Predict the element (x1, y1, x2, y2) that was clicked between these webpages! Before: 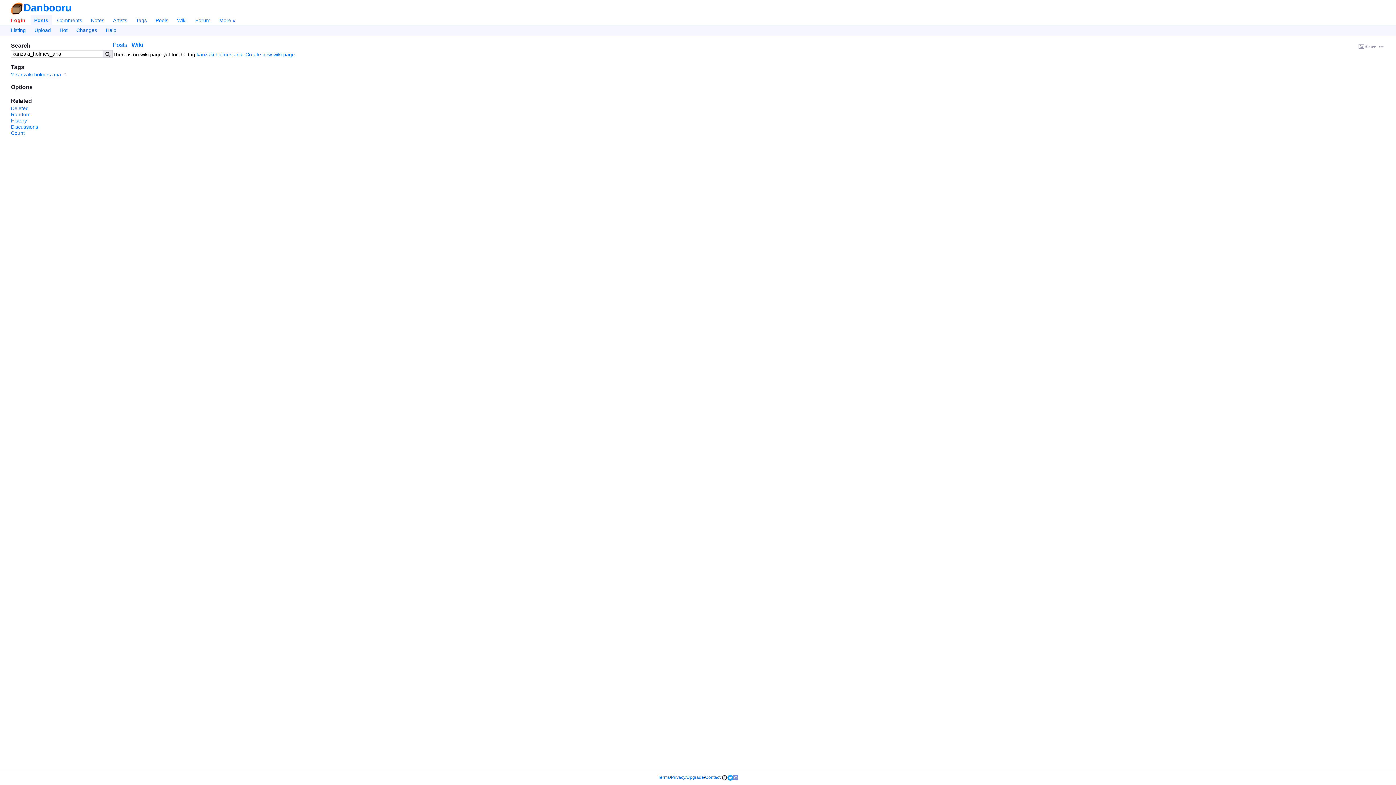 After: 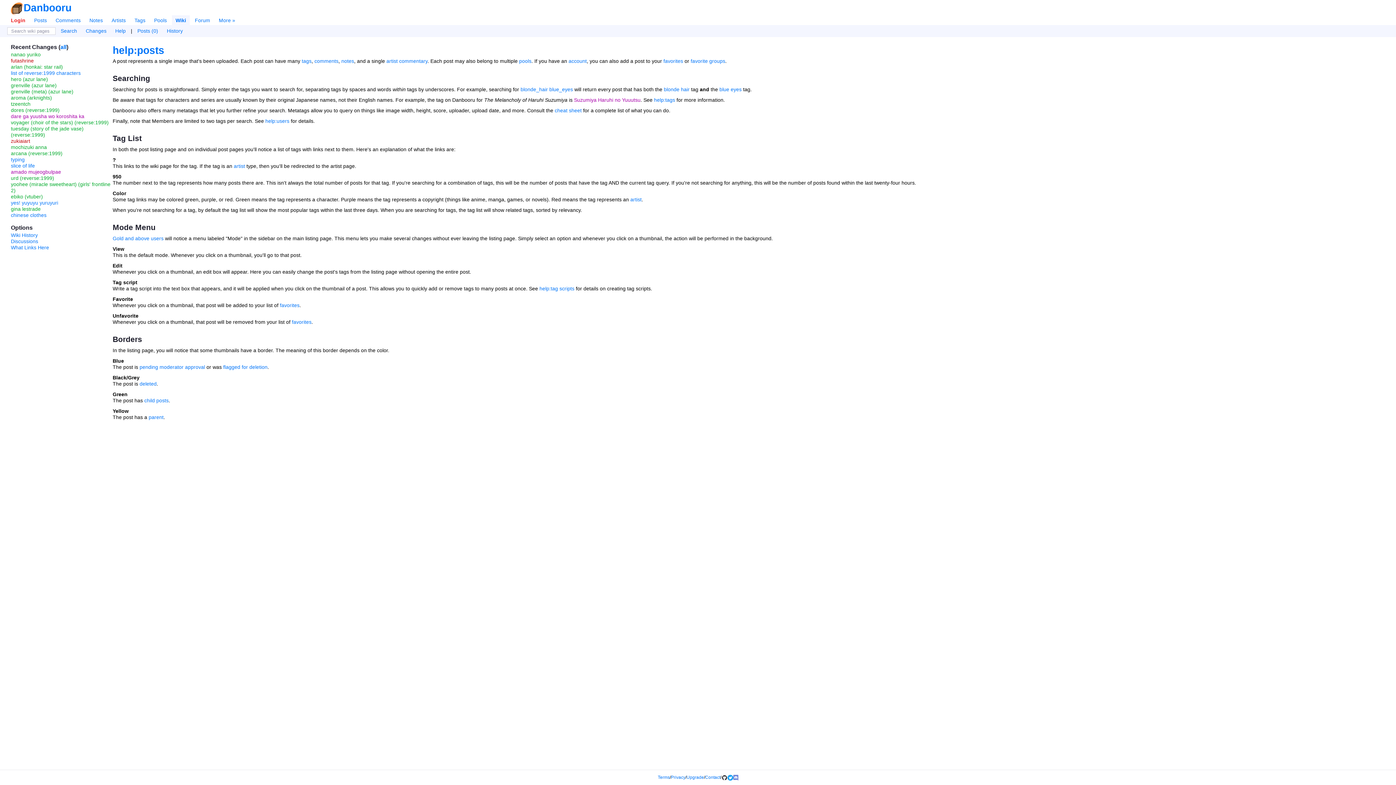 Action: bbox: (102, 25, 120, 35) label: Help